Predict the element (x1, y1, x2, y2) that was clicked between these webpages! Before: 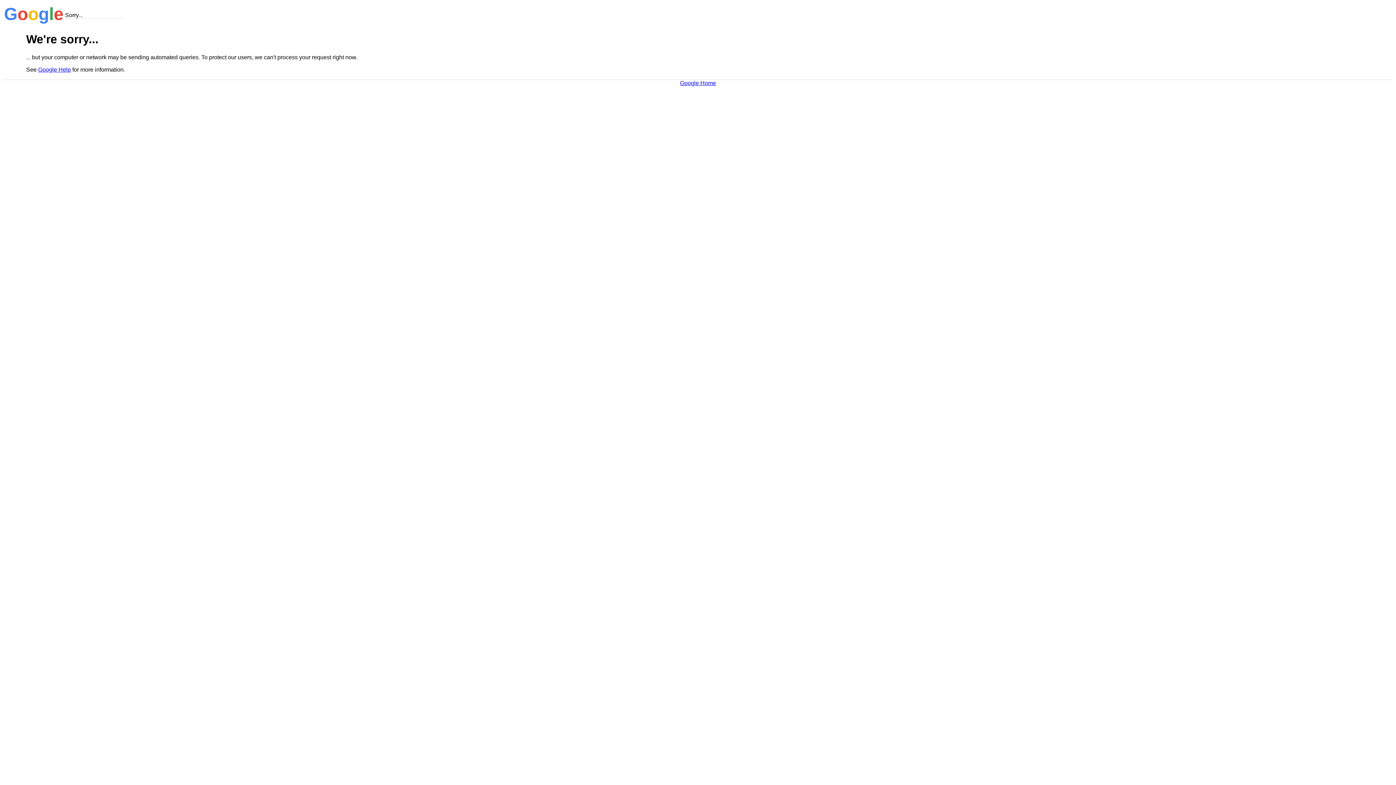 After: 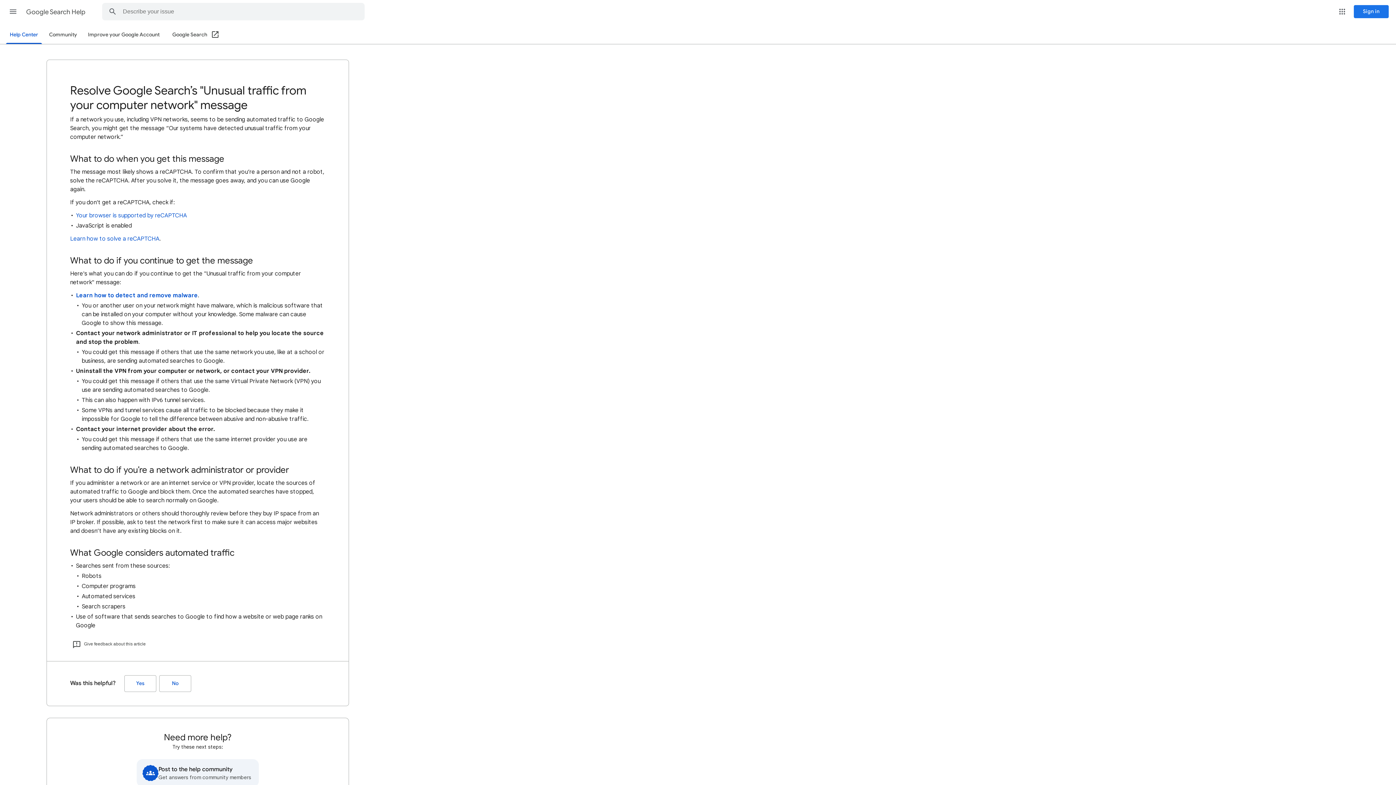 Action: bbox: (38, 66, 70, 72) label: Google Help